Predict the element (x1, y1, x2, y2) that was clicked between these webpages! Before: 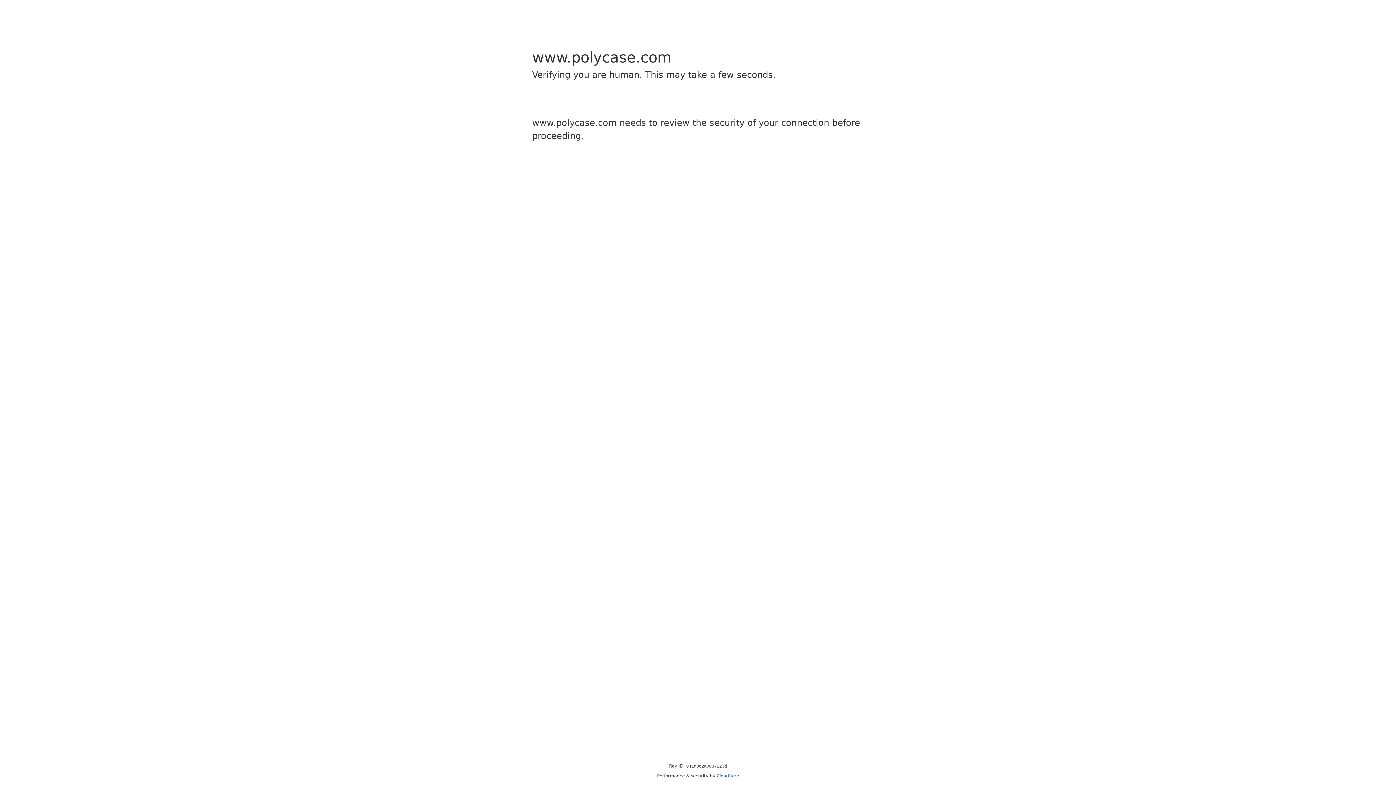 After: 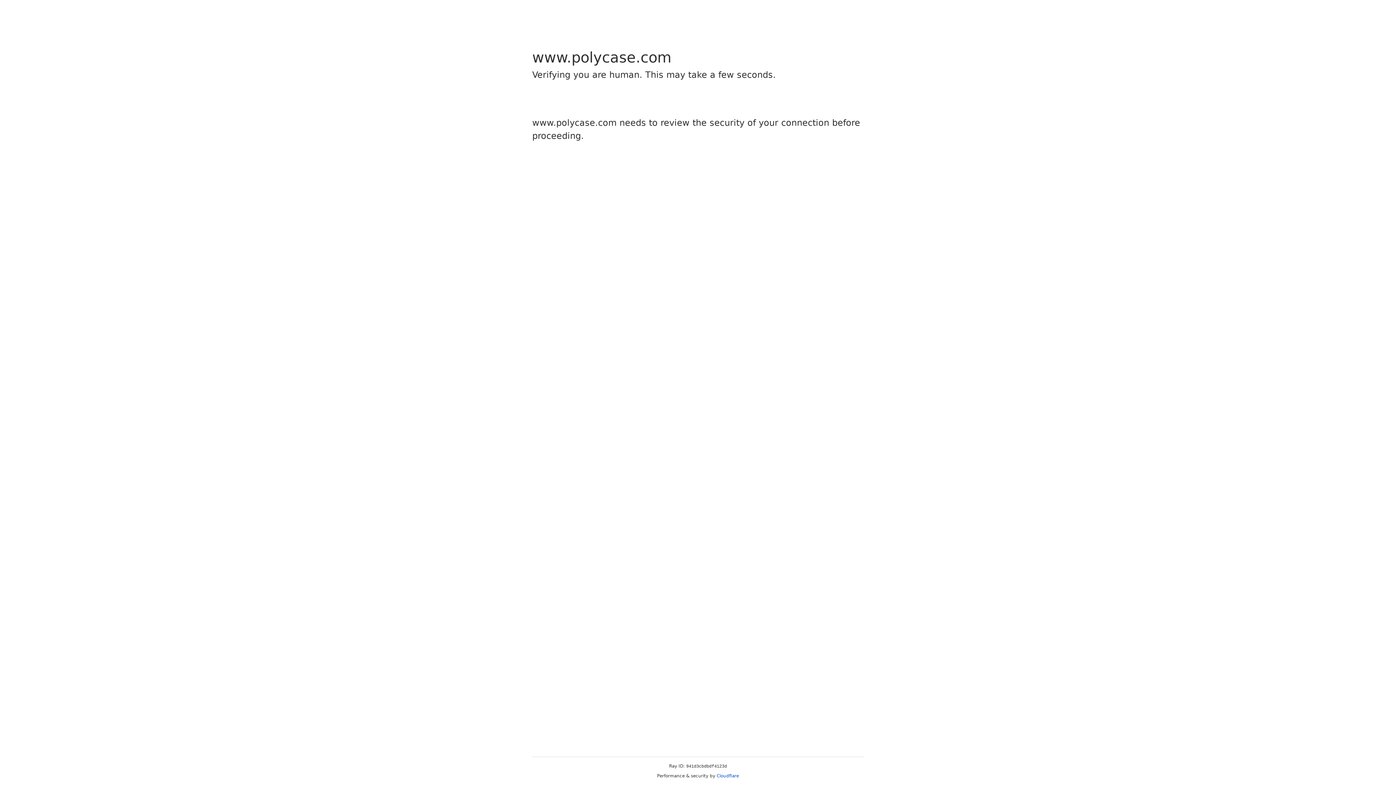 Action: bbox: (716, 773, 739, 778) label: Cloudflare